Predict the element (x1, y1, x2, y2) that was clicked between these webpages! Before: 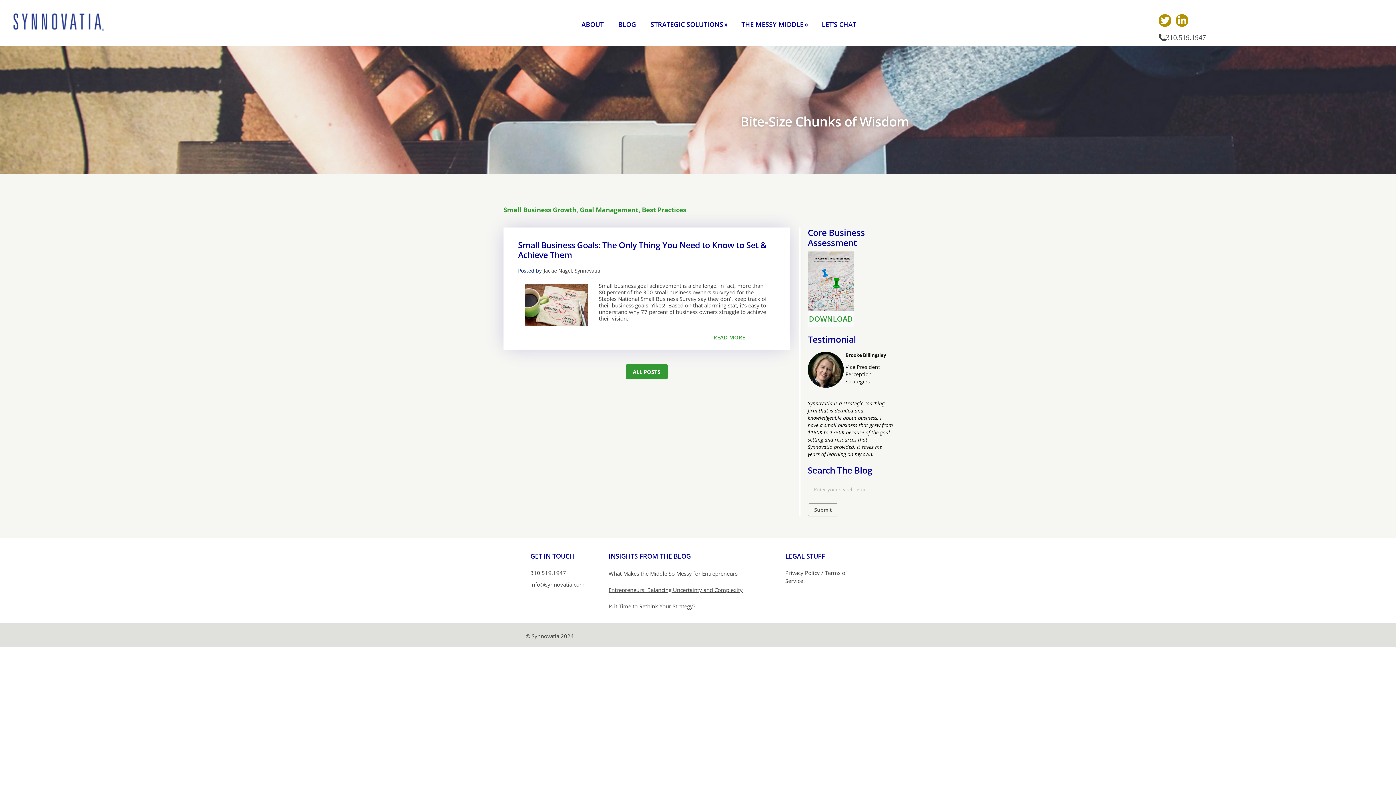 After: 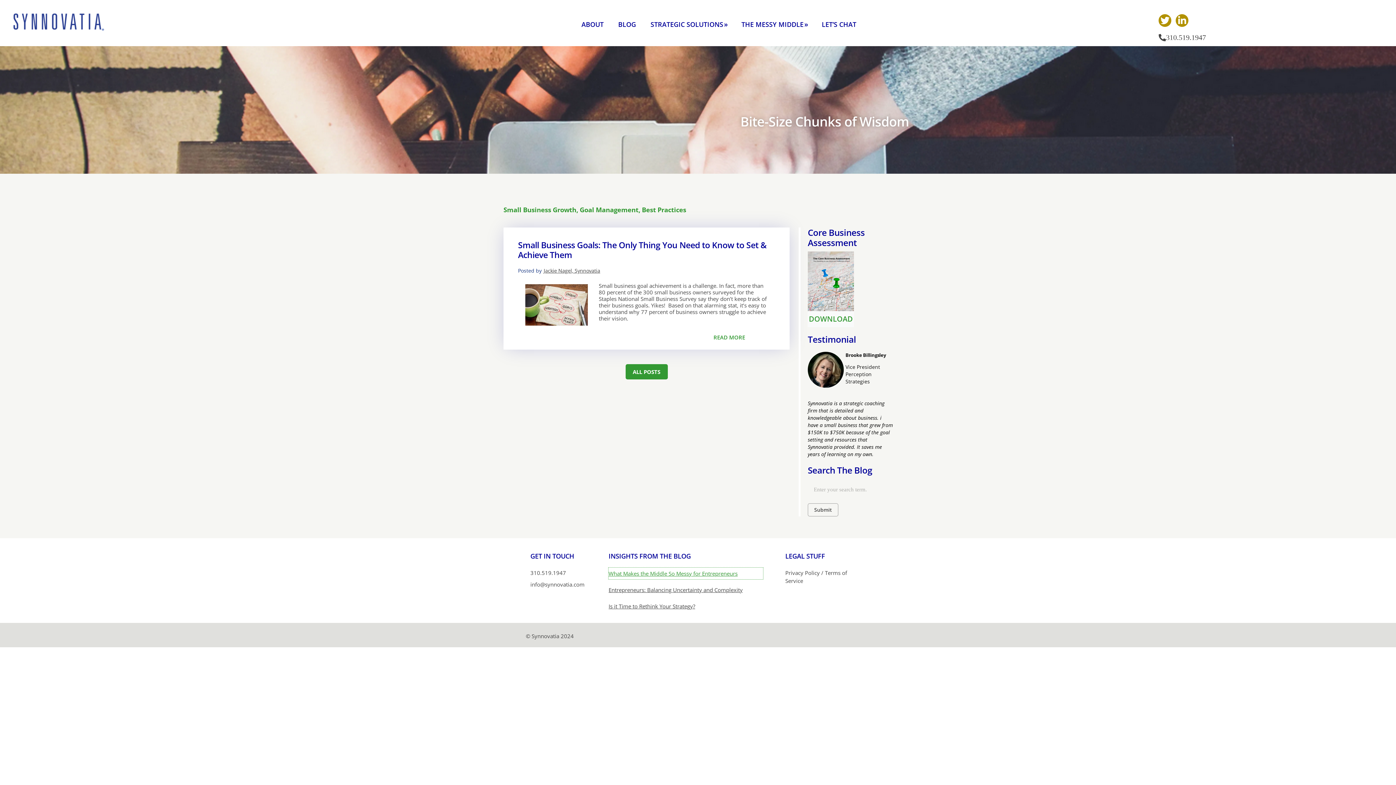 Action: bbox: (608, 568, 763, 579) label: What Makes the Middle So Messy for Entrepreneurs